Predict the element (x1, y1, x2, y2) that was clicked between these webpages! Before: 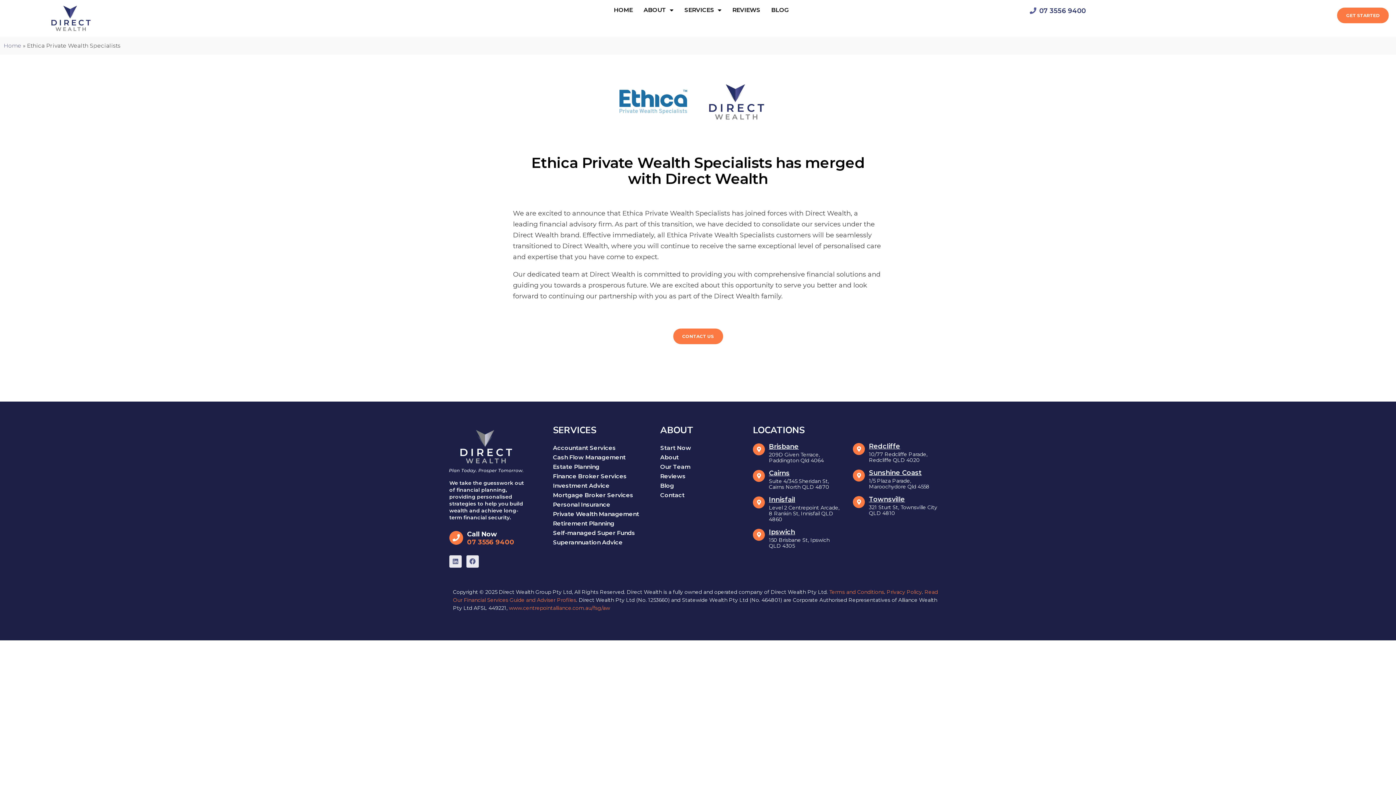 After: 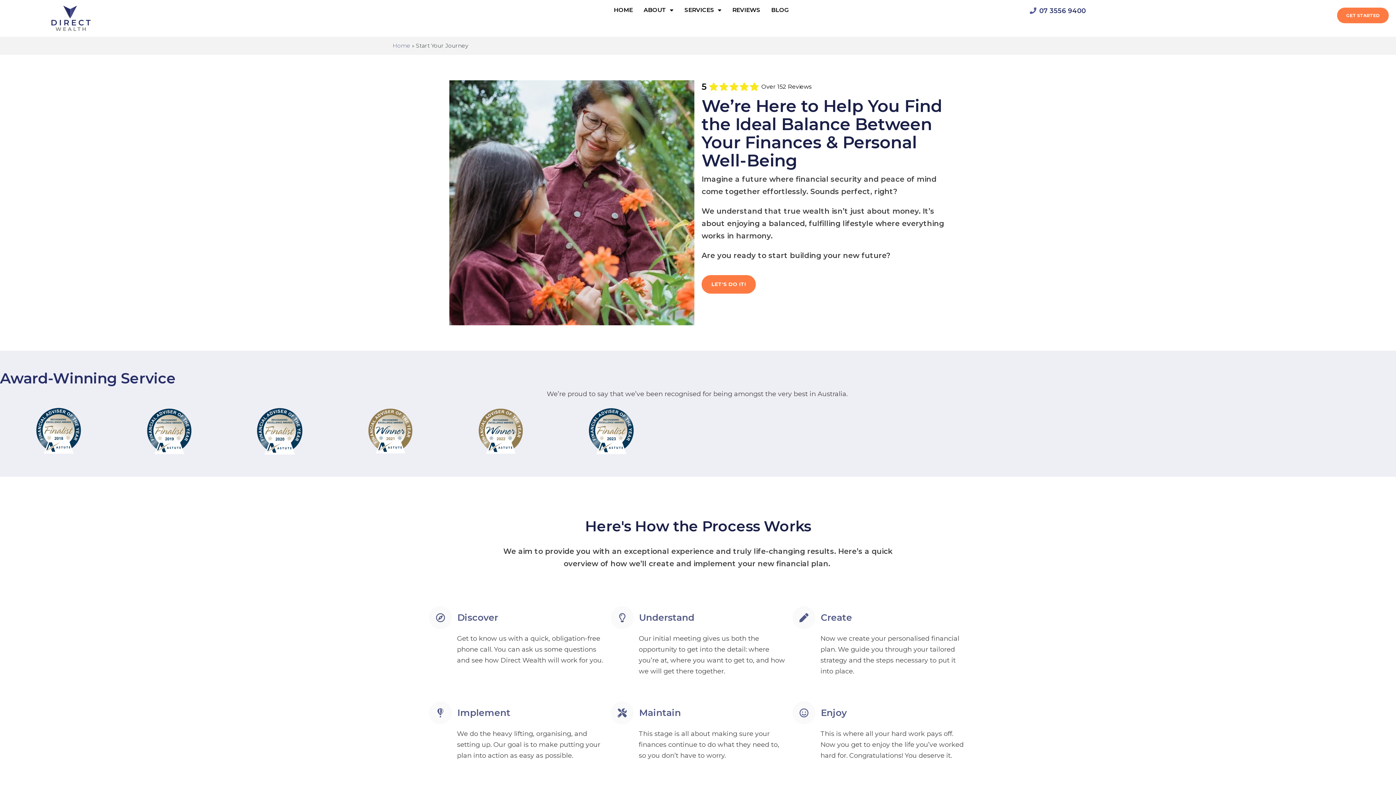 Action: bbox: (1337, 7, 1389, 23) label: GET STARTED